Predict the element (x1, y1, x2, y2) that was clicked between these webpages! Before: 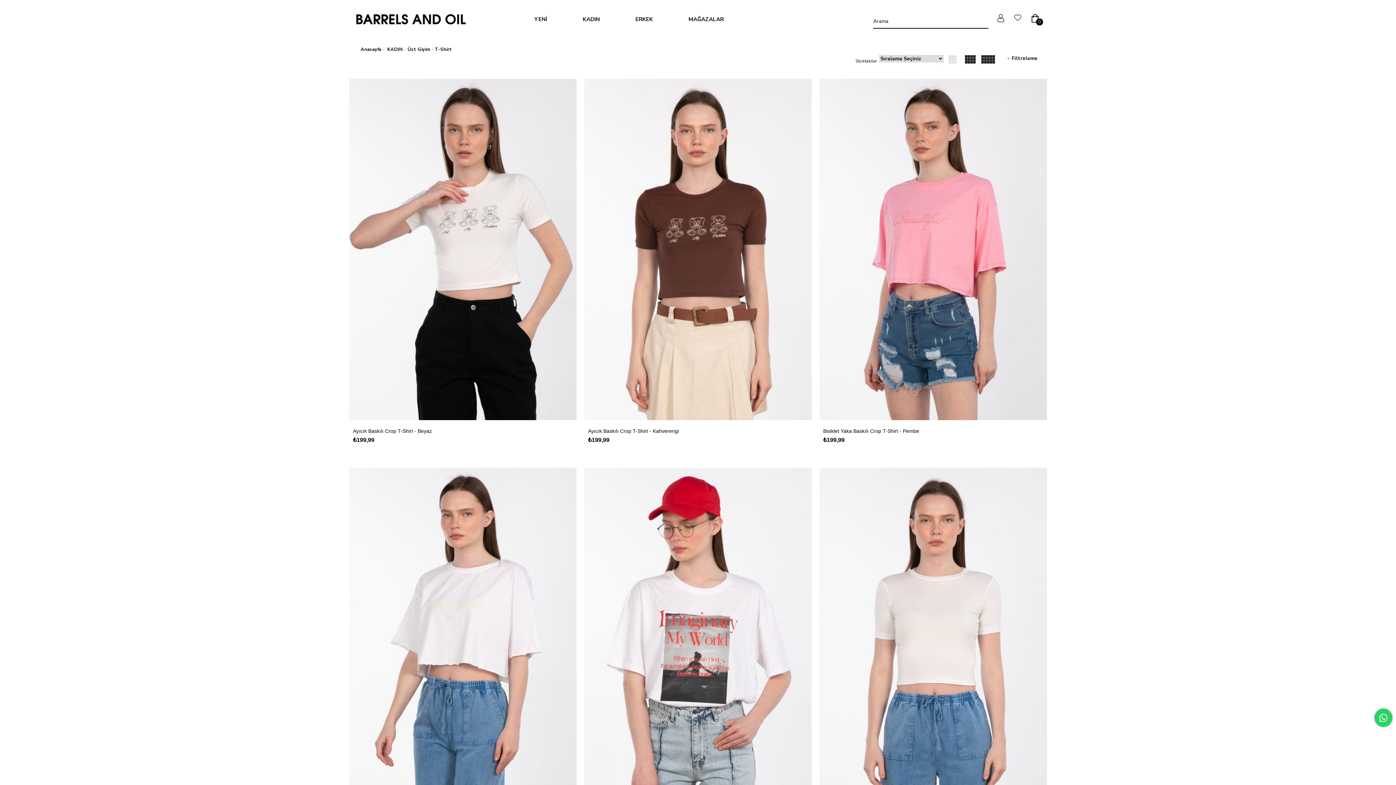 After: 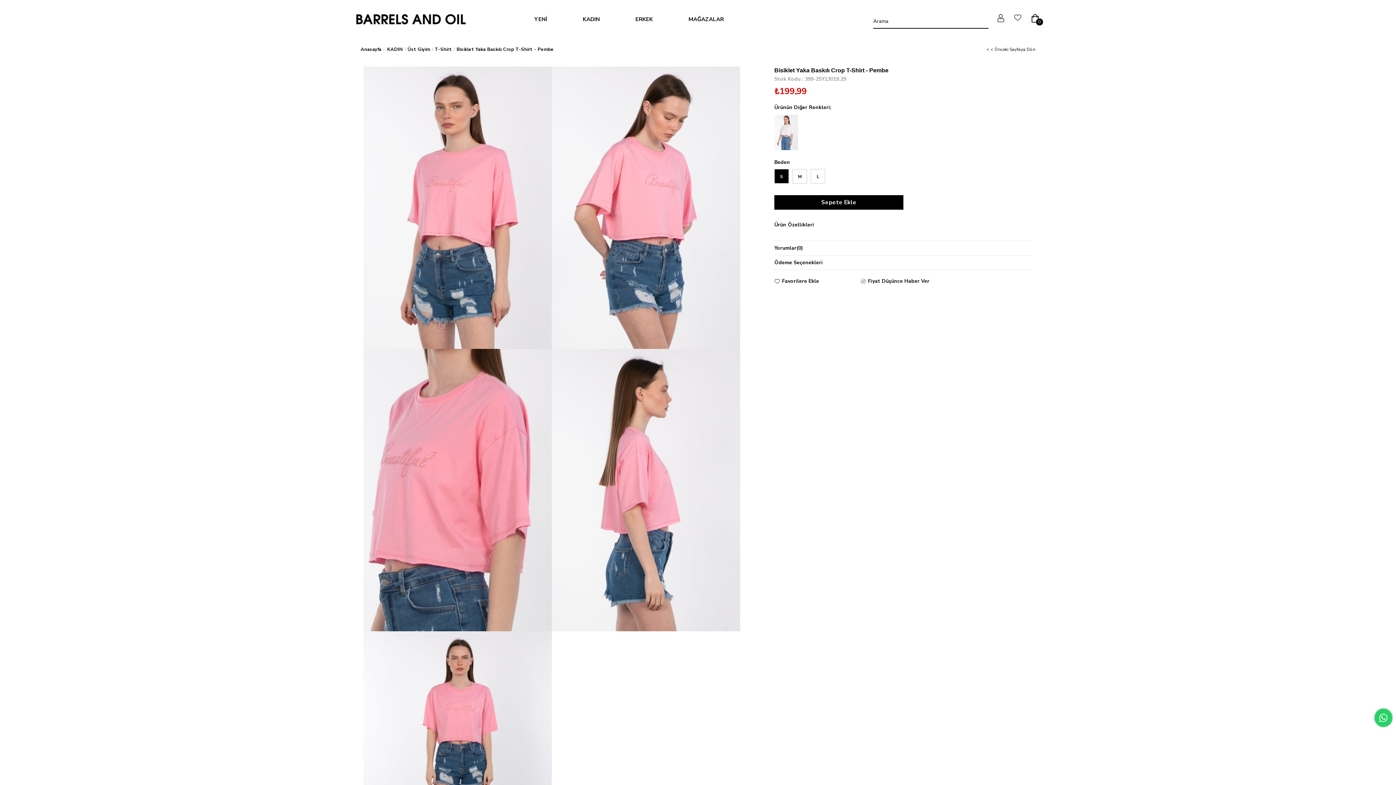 Action: bbox: (819, 78, 1047, 420)